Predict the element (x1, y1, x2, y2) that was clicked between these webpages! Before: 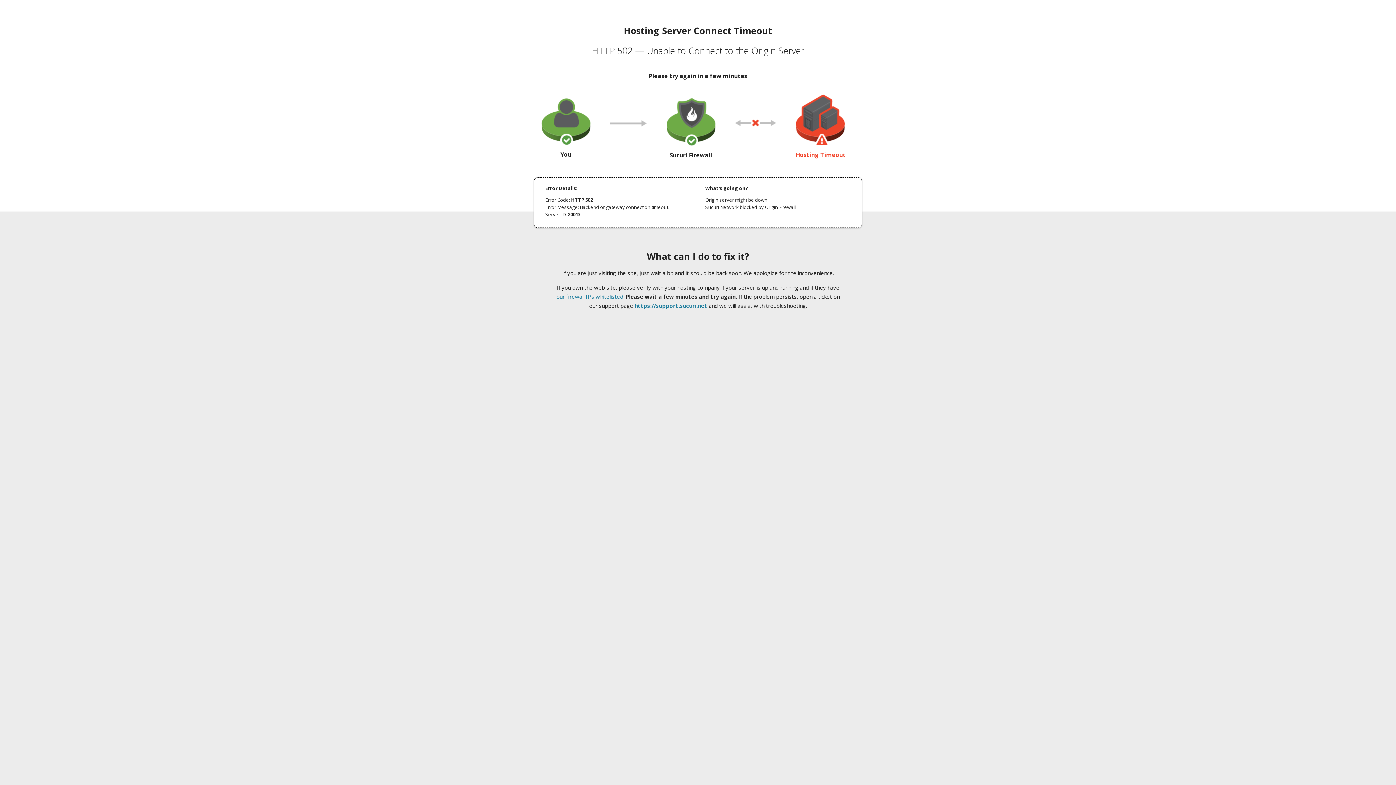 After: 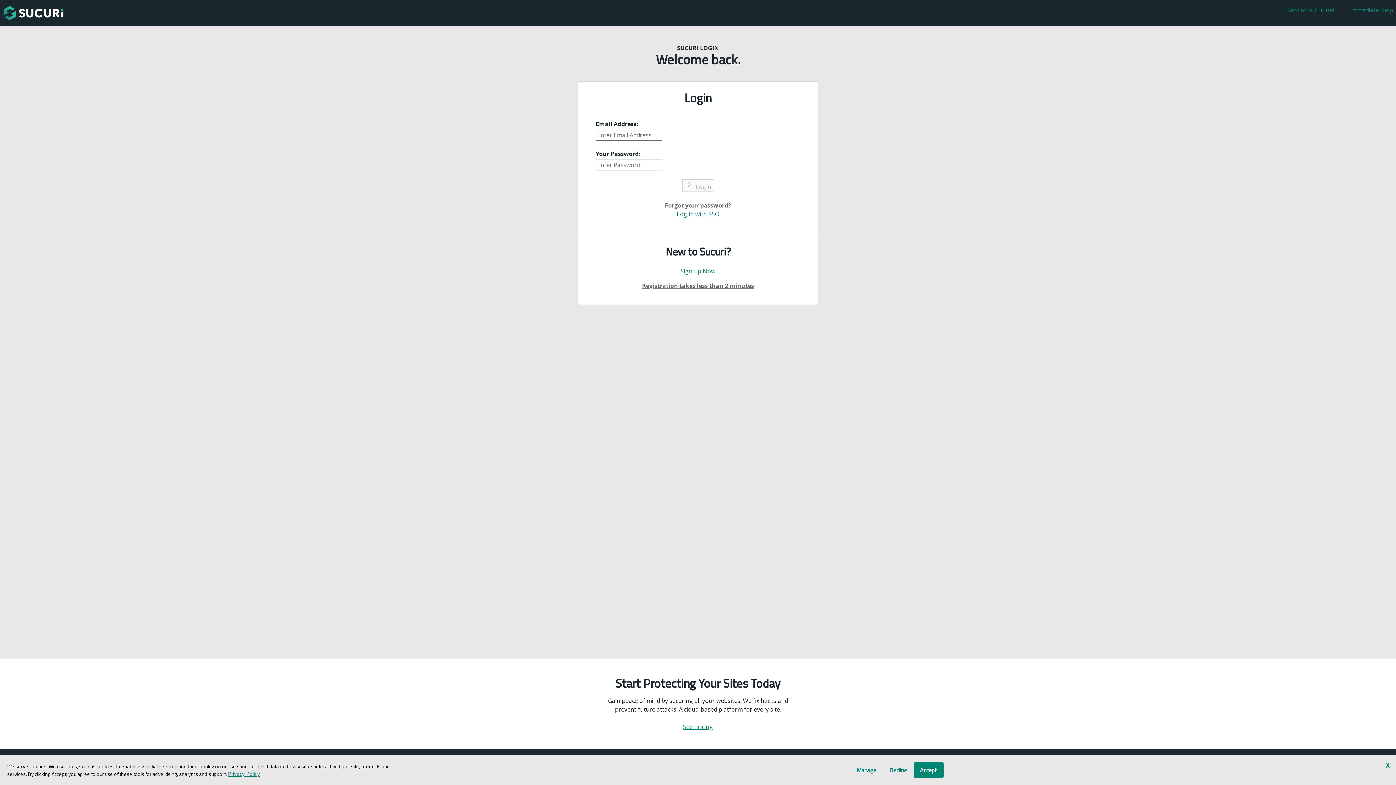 Action: bbox: (634, 302, 707, 309) label: https://support.sucuri.net